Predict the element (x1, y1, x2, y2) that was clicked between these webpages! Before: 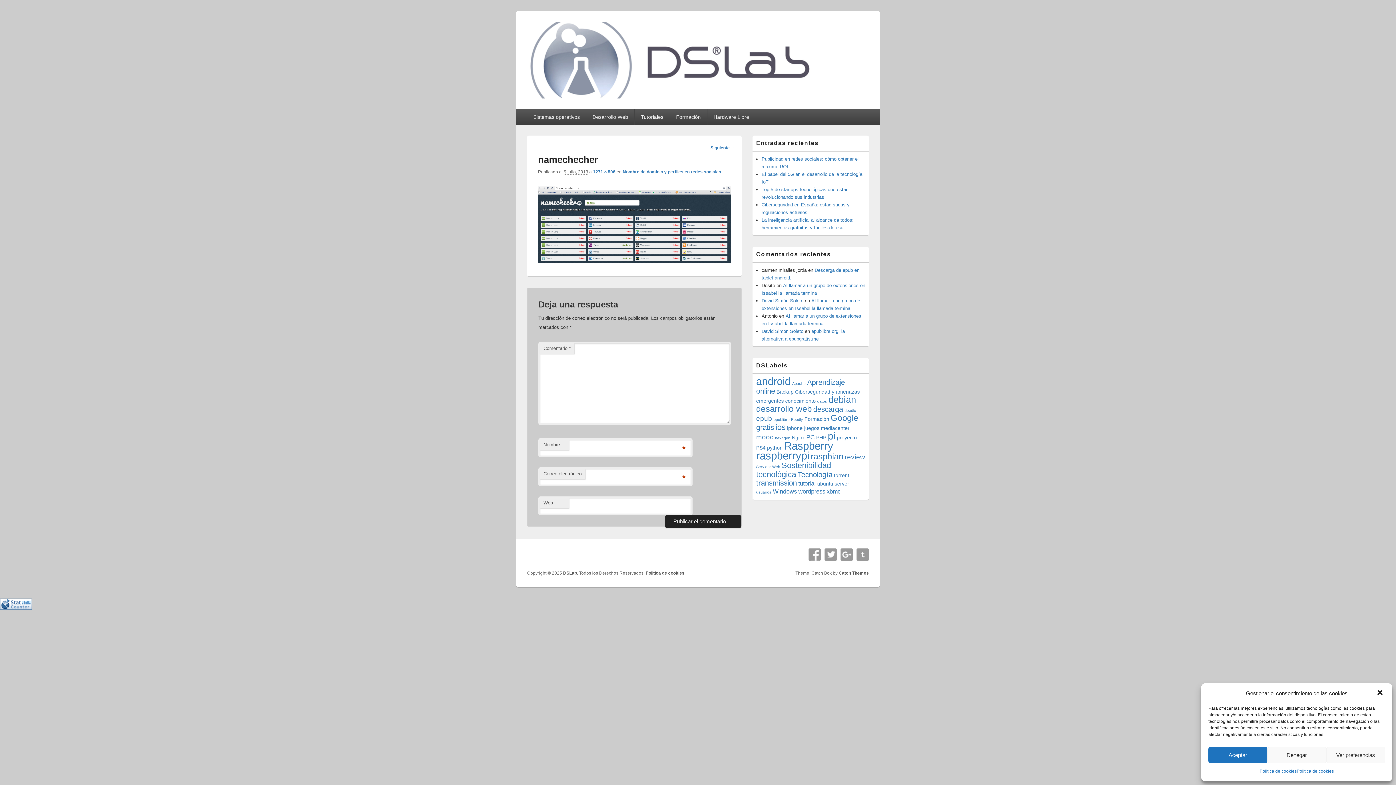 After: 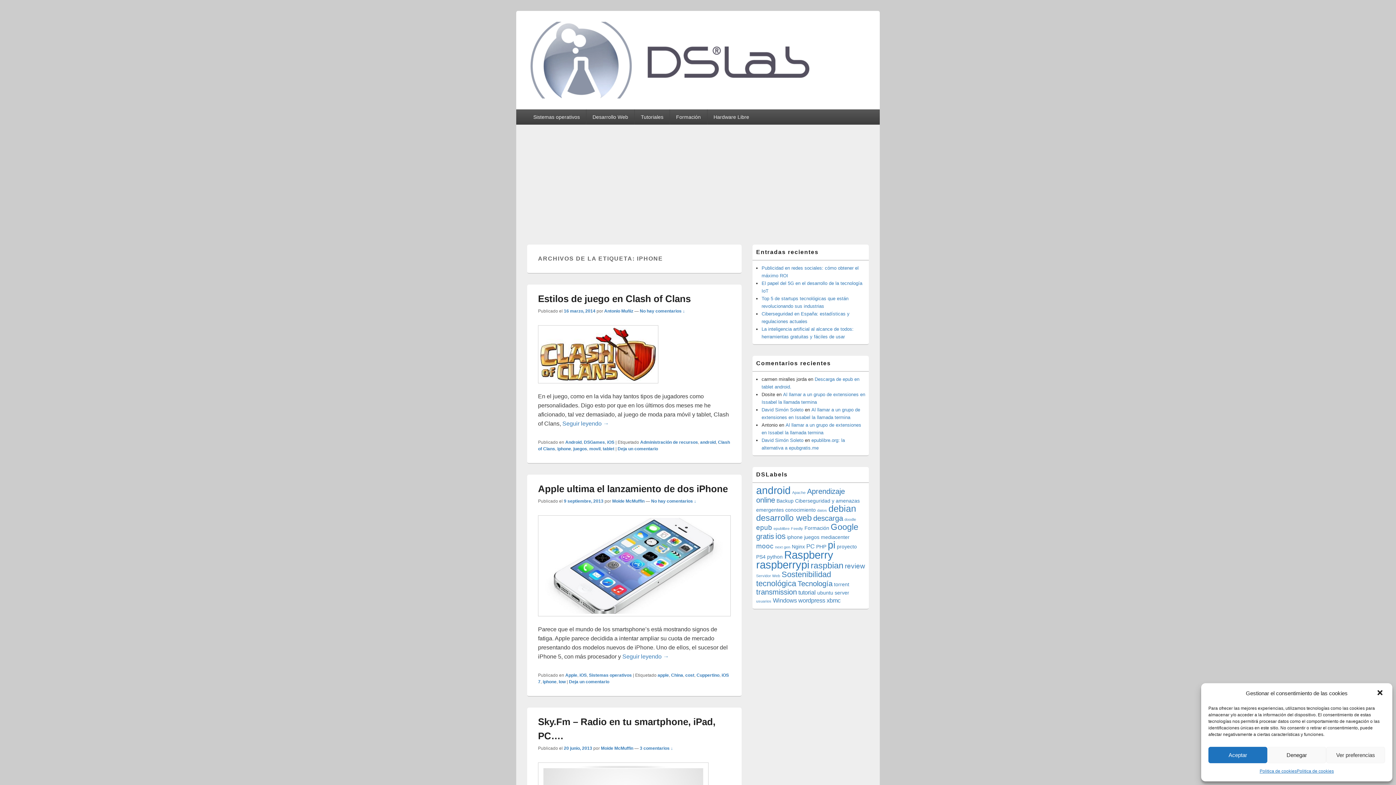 Action: bbox: (787, 425, 802, 431) label: iphone (4 elementos)